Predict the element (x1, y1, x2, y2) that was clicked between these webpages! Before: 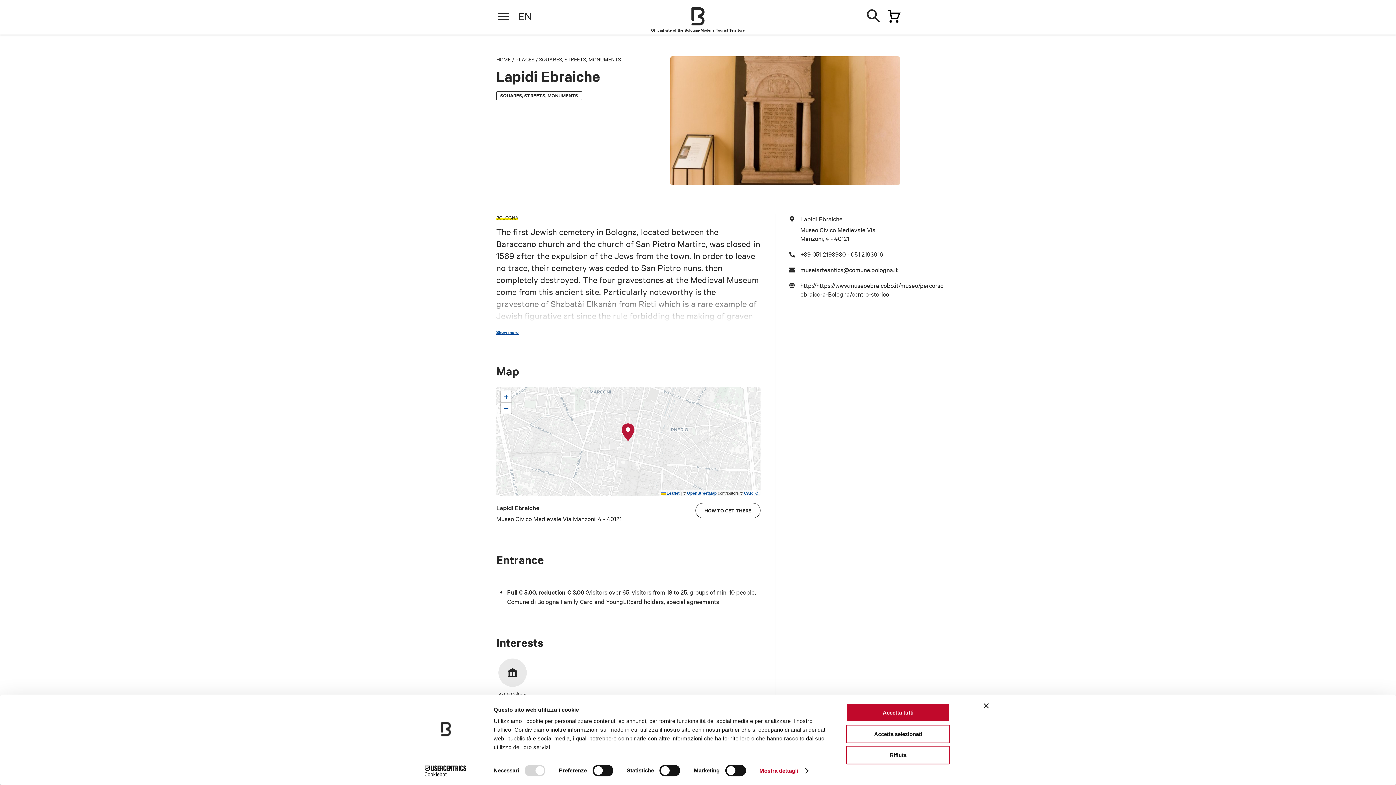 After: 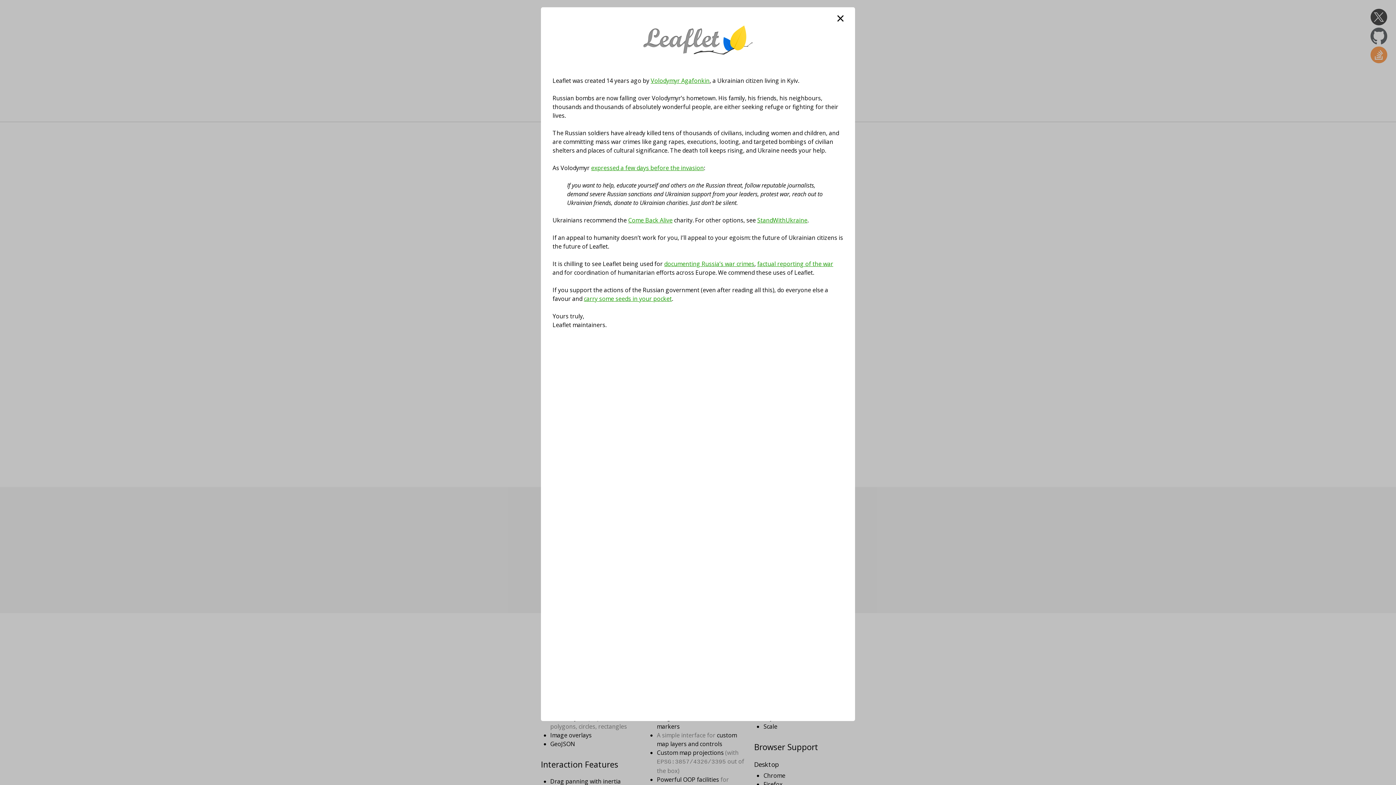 Action: label:  Leaflet bbox: (661, 491, 679, 495)